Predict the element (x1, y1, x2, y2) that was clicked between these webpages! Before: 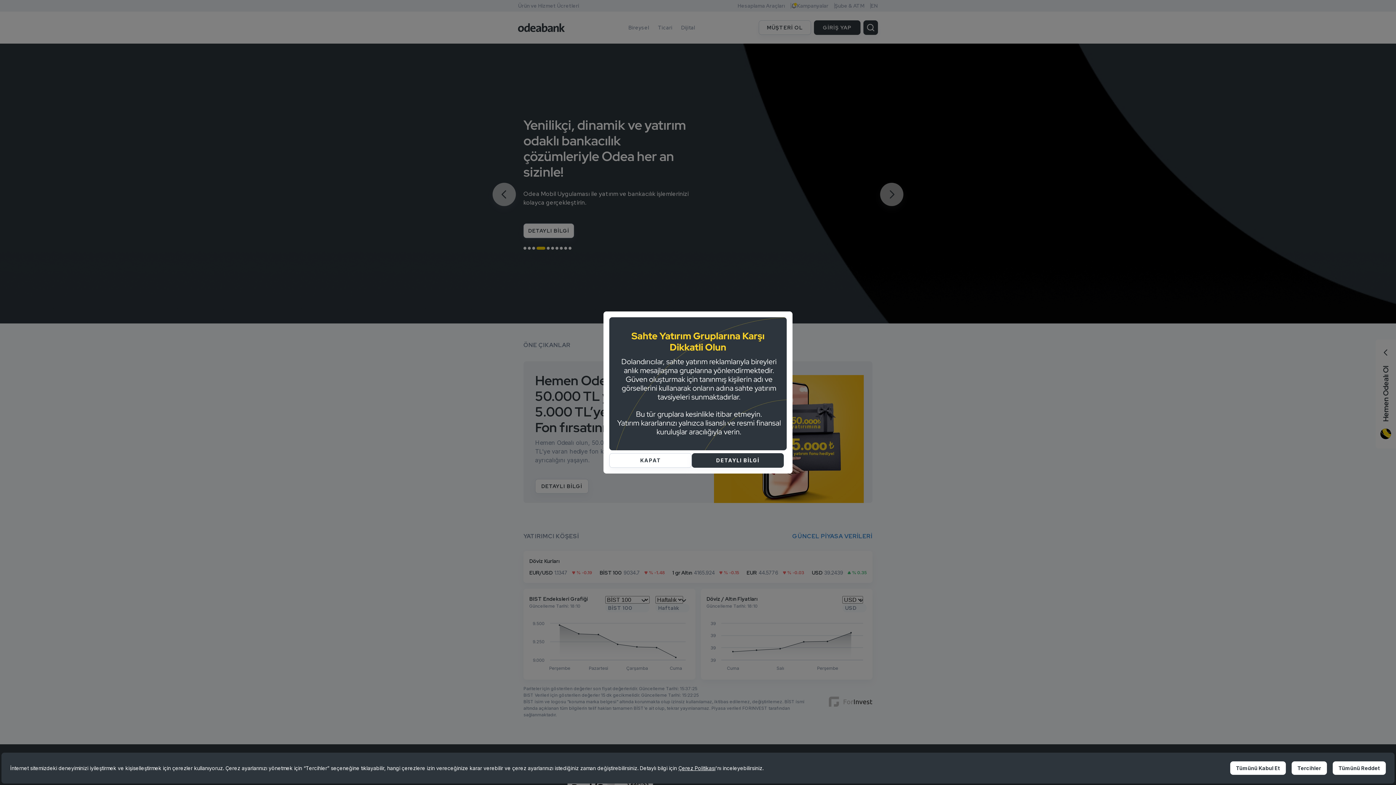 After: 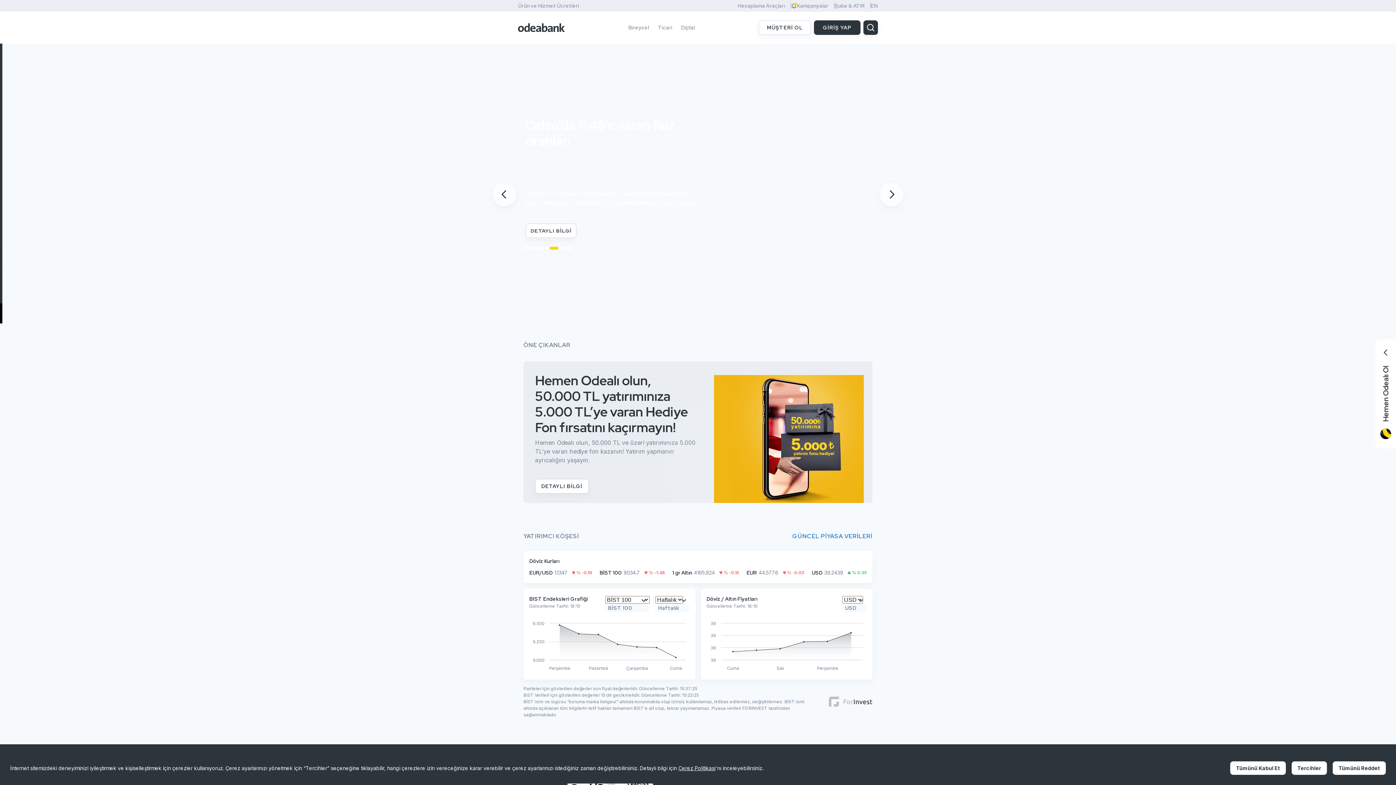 Action: bbox: (609, 453, 692, 468) label: KAPAT